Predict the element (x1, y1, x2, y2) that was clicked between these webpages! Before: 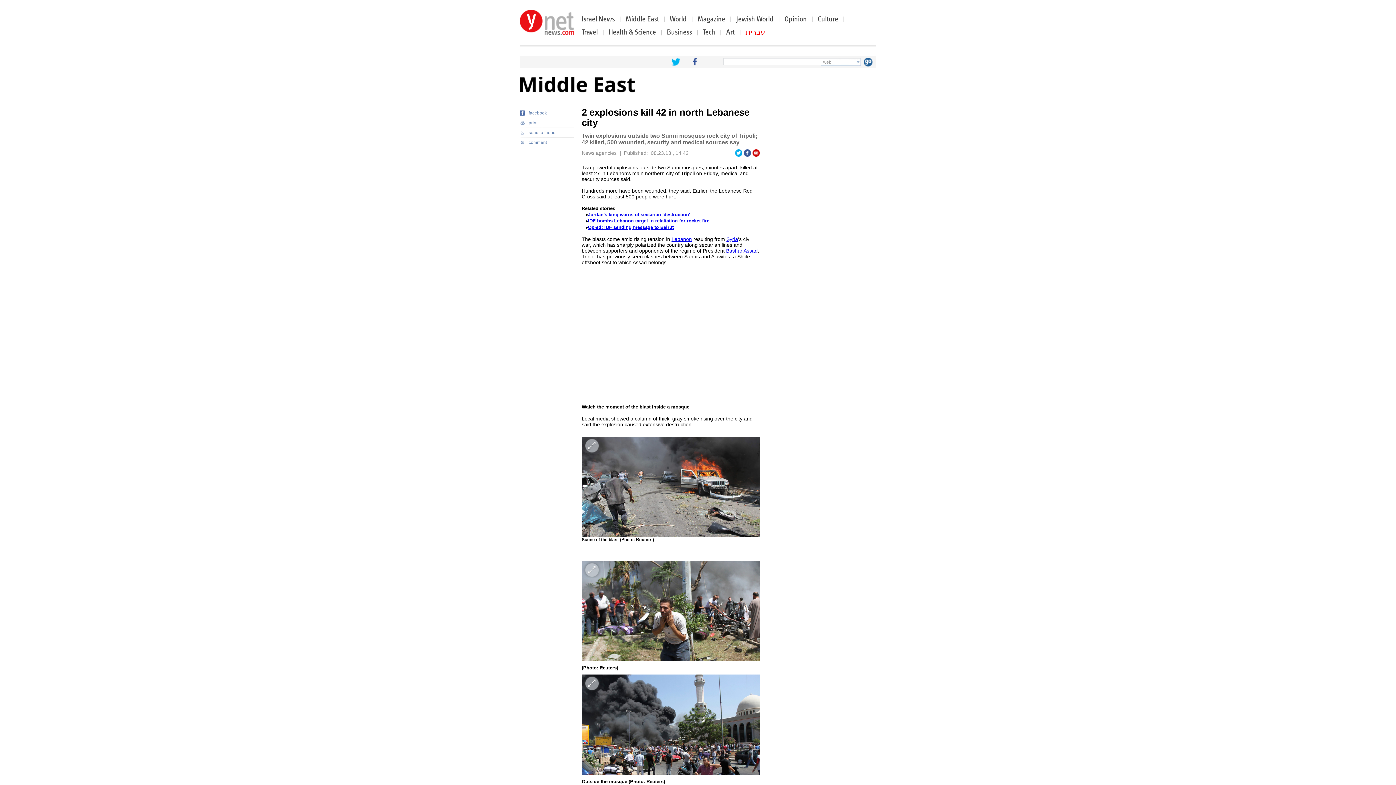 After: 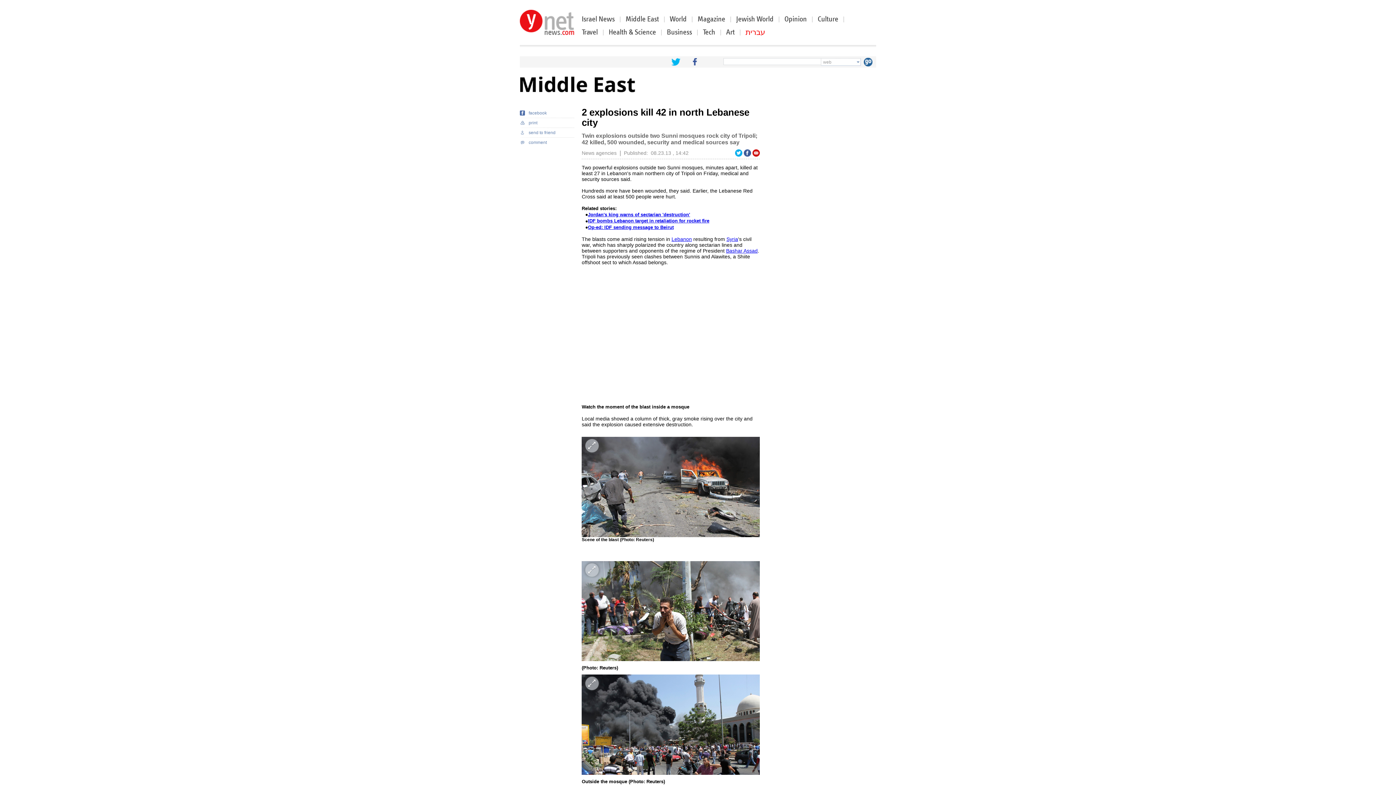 Action: bbox: (726, 247, 757, 253) label: Bashar Assad